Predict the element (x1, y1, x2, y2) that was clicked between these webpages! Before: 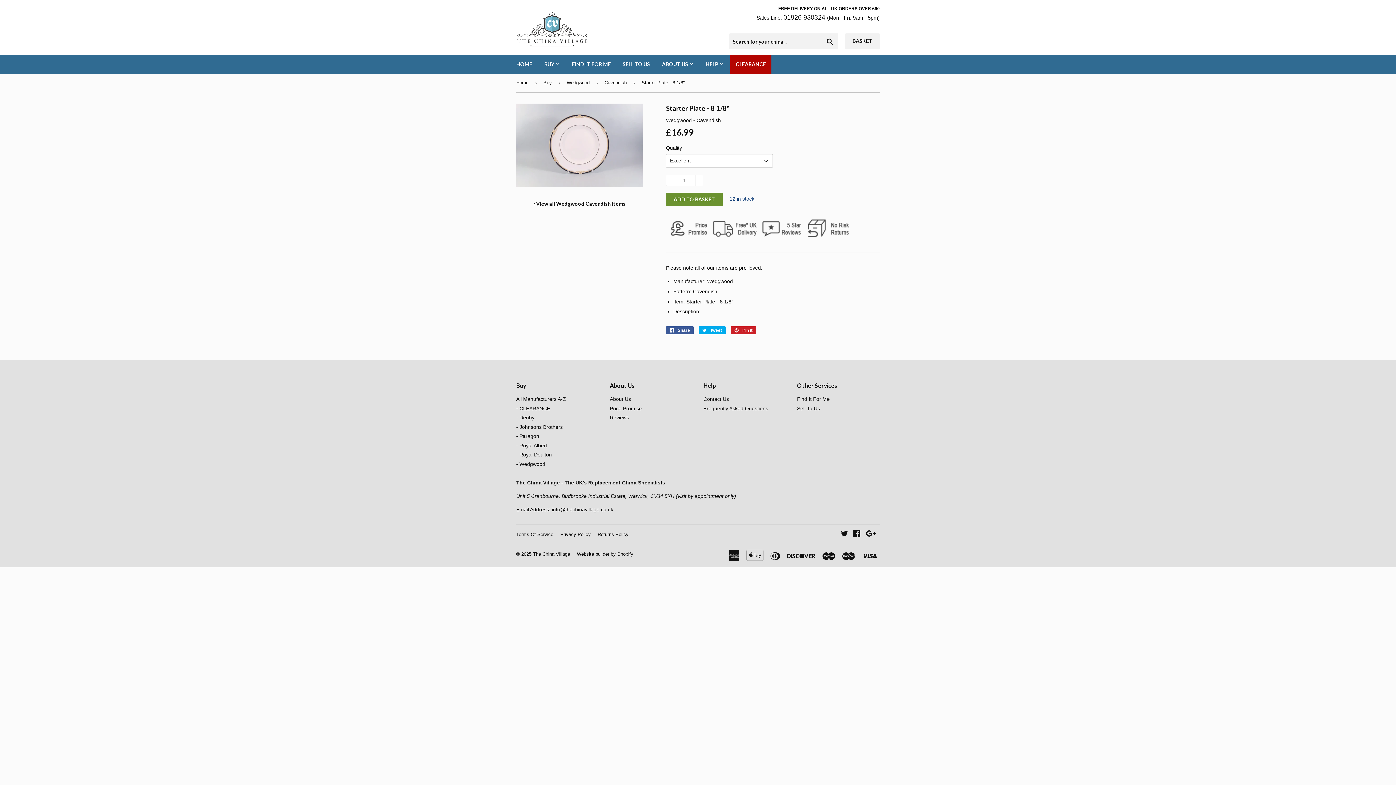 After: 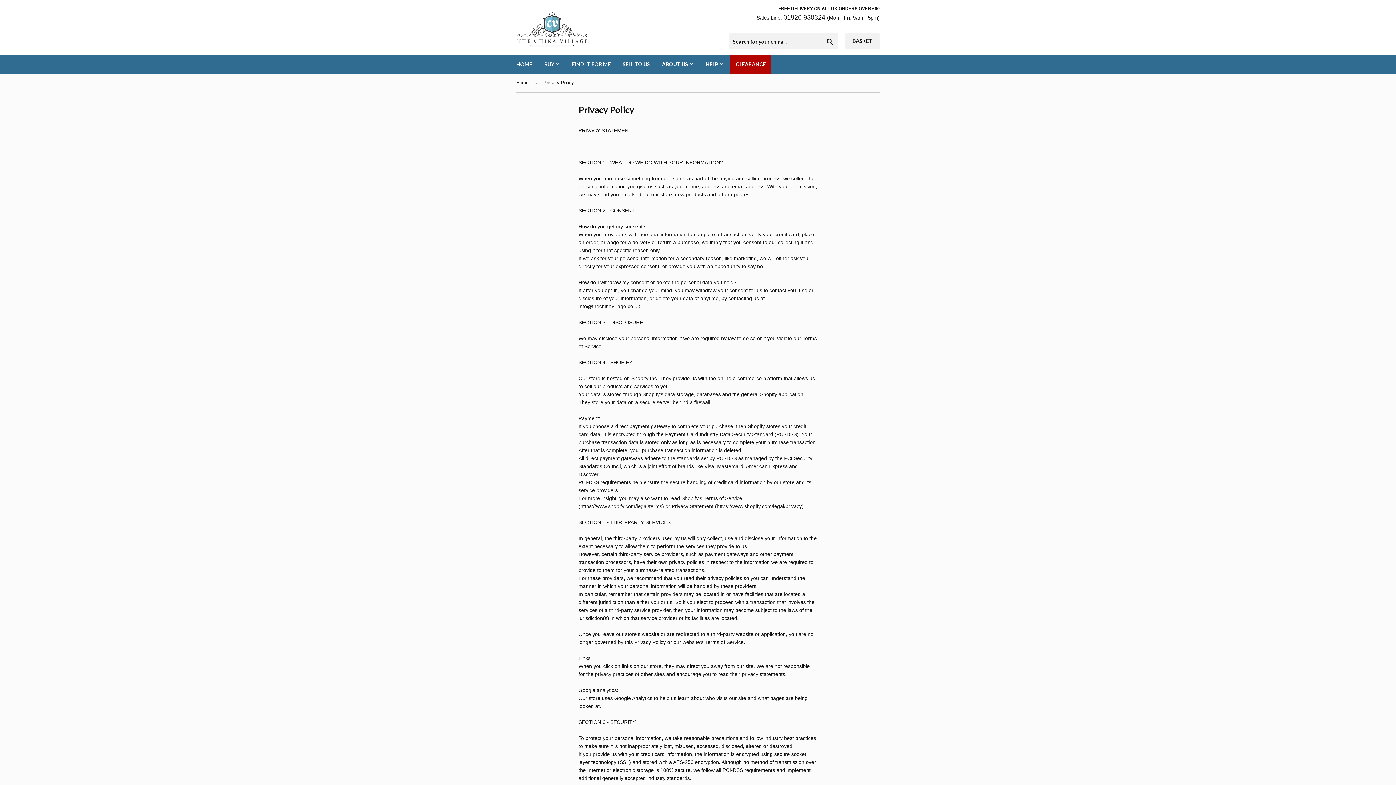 Action: bbox: (560, 531, 590, 537) label: Privacy Policy